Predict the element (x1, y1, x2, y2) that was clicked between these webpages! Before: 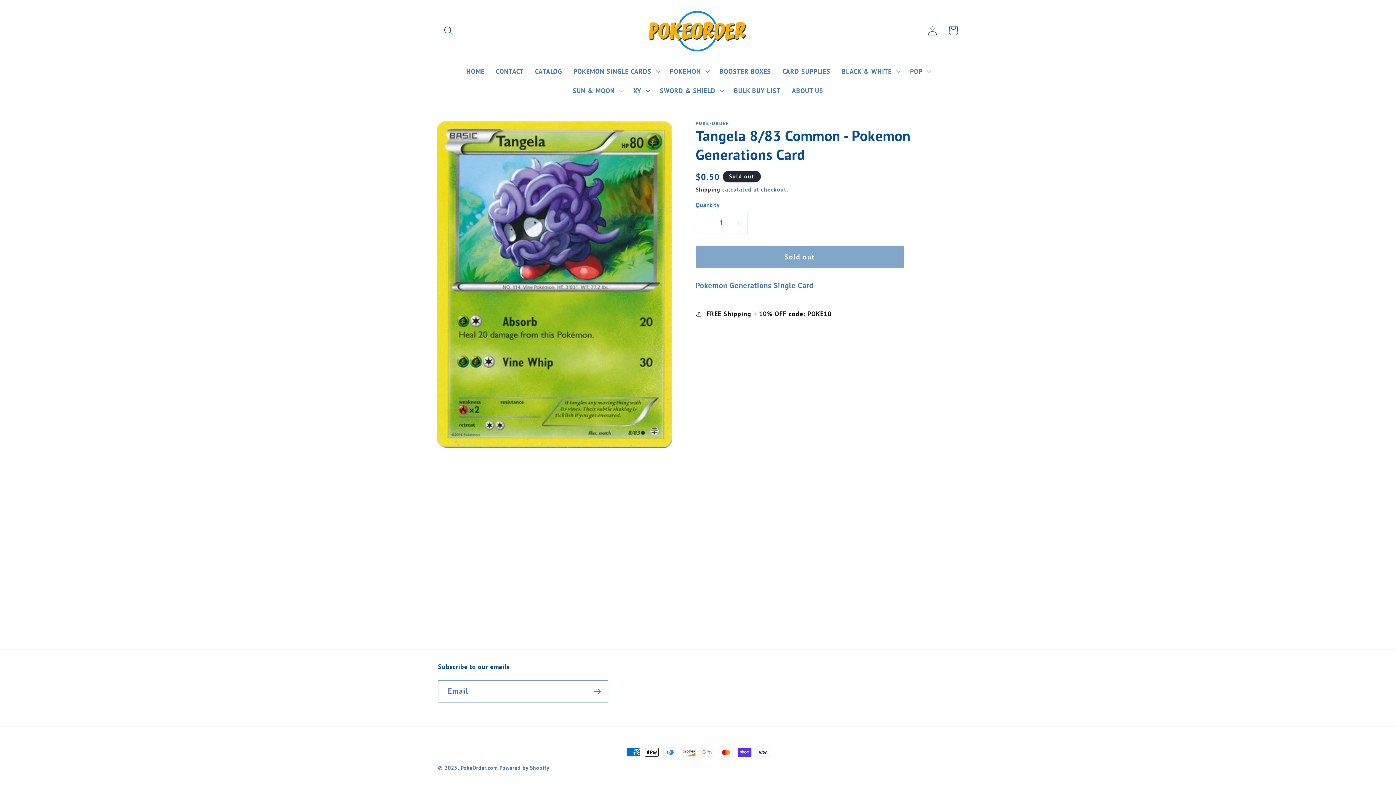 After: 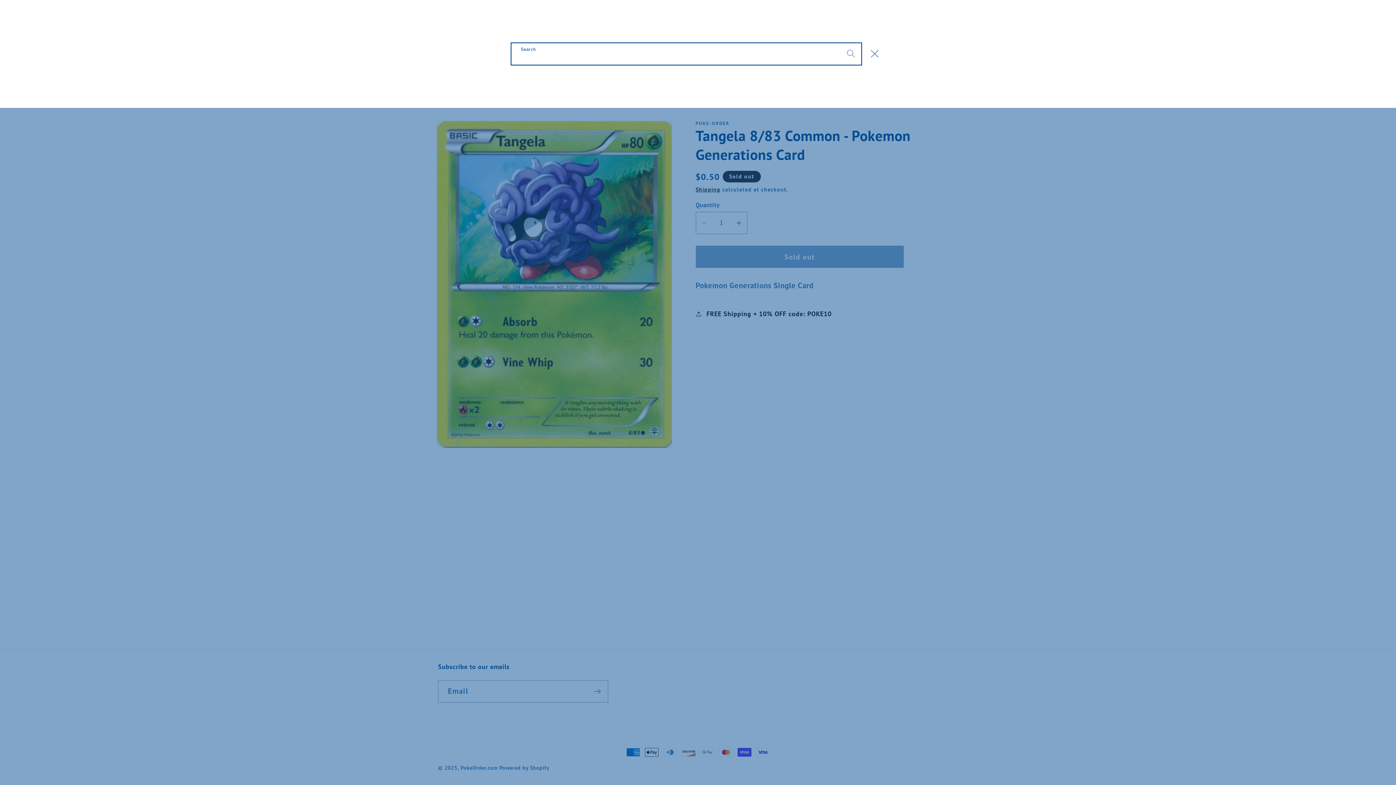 Action: bbox: (438, 20, 458, 41) label: Search